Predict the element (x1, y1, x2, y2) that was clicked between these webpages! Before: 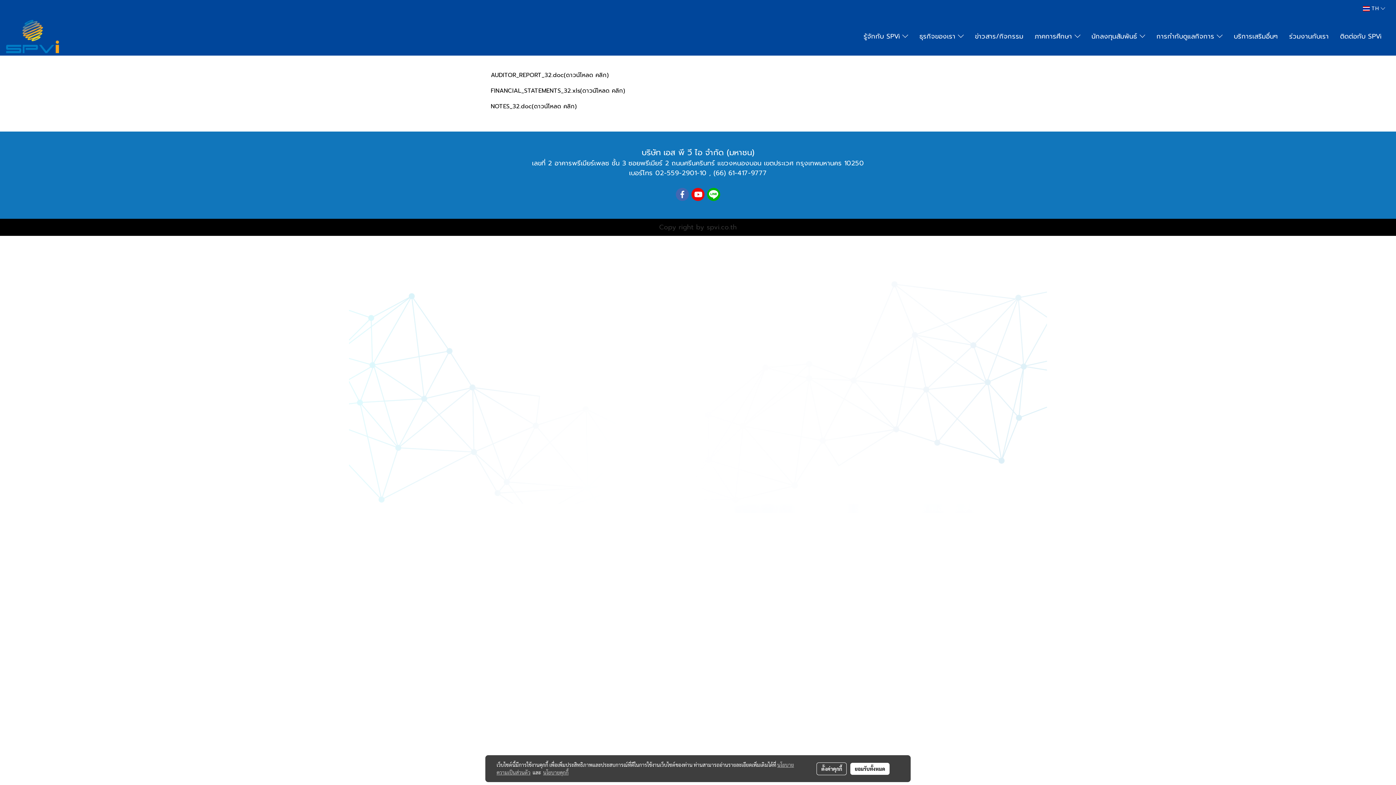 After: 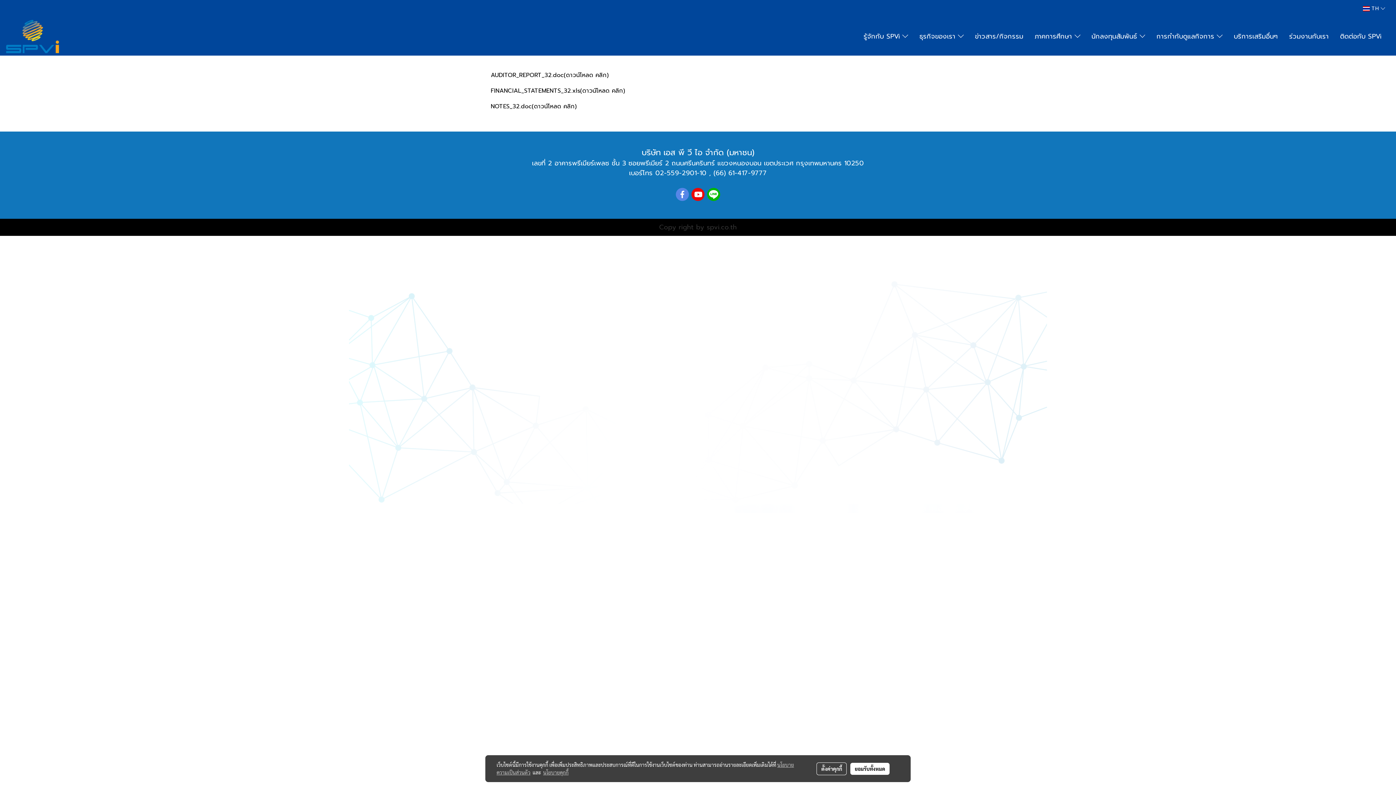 Action: bbox: (676, 188, 689, 201)